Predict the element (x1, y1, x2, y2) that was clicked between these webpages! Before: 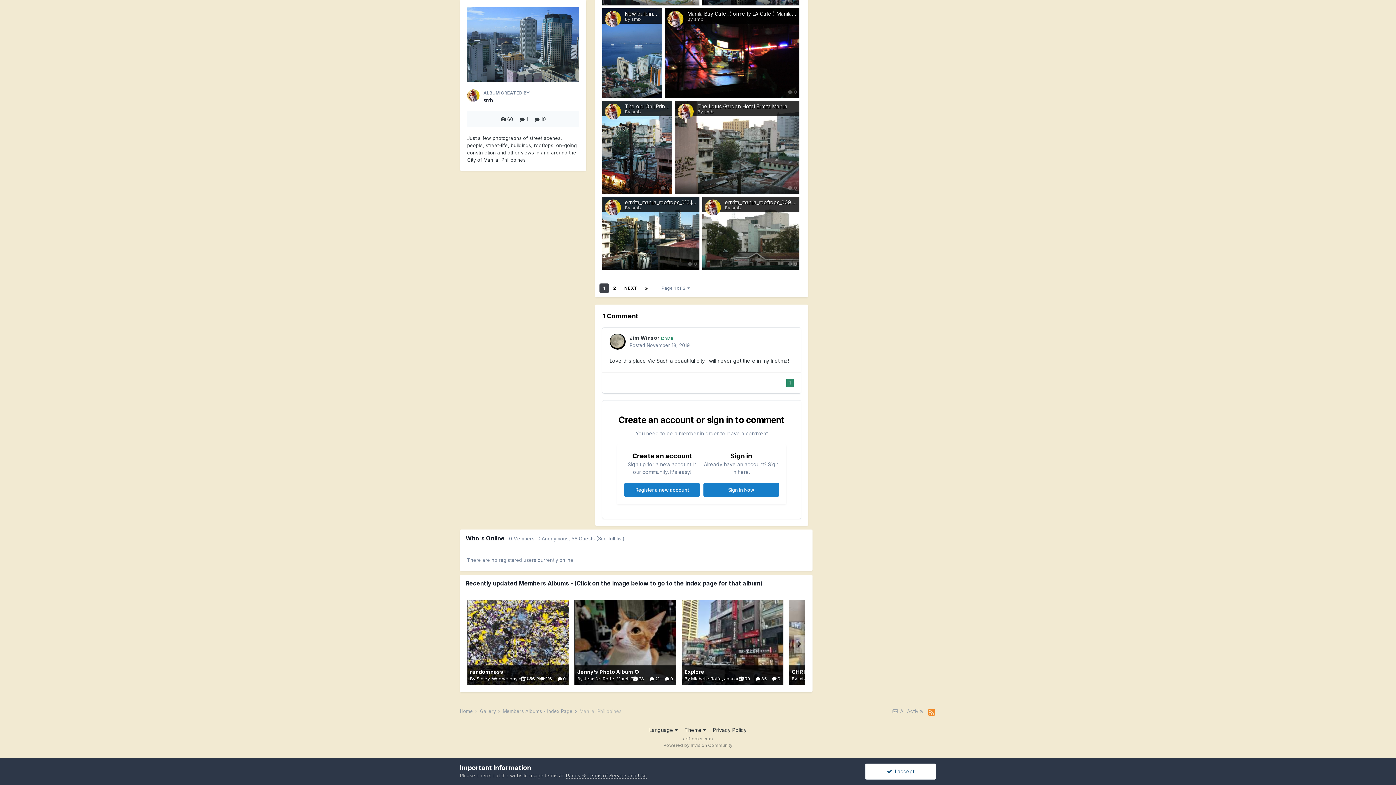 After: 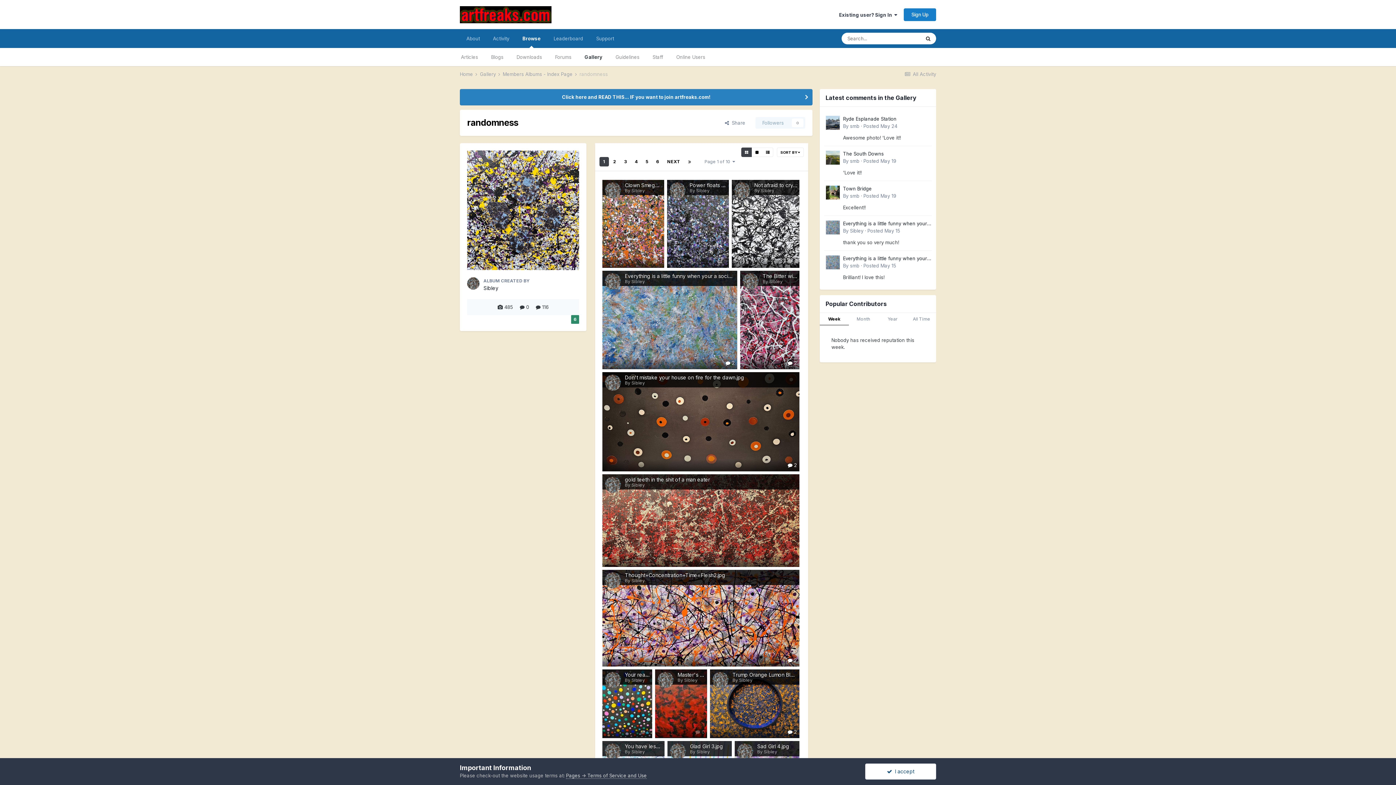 Action: label: randomness
By Sibley, Wednesday at 01:56 PM
 0
 116
 485 bbox: (467, 600, 569, 685)